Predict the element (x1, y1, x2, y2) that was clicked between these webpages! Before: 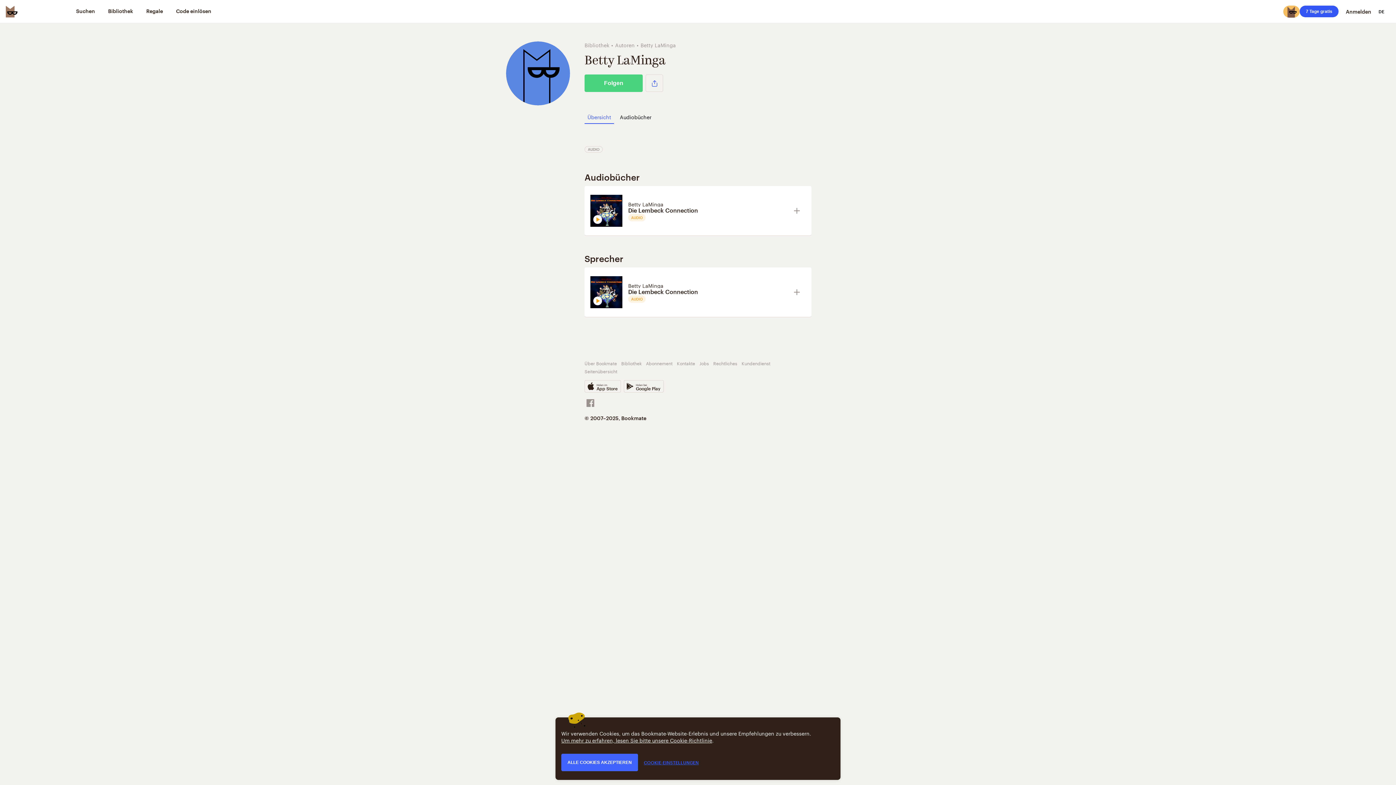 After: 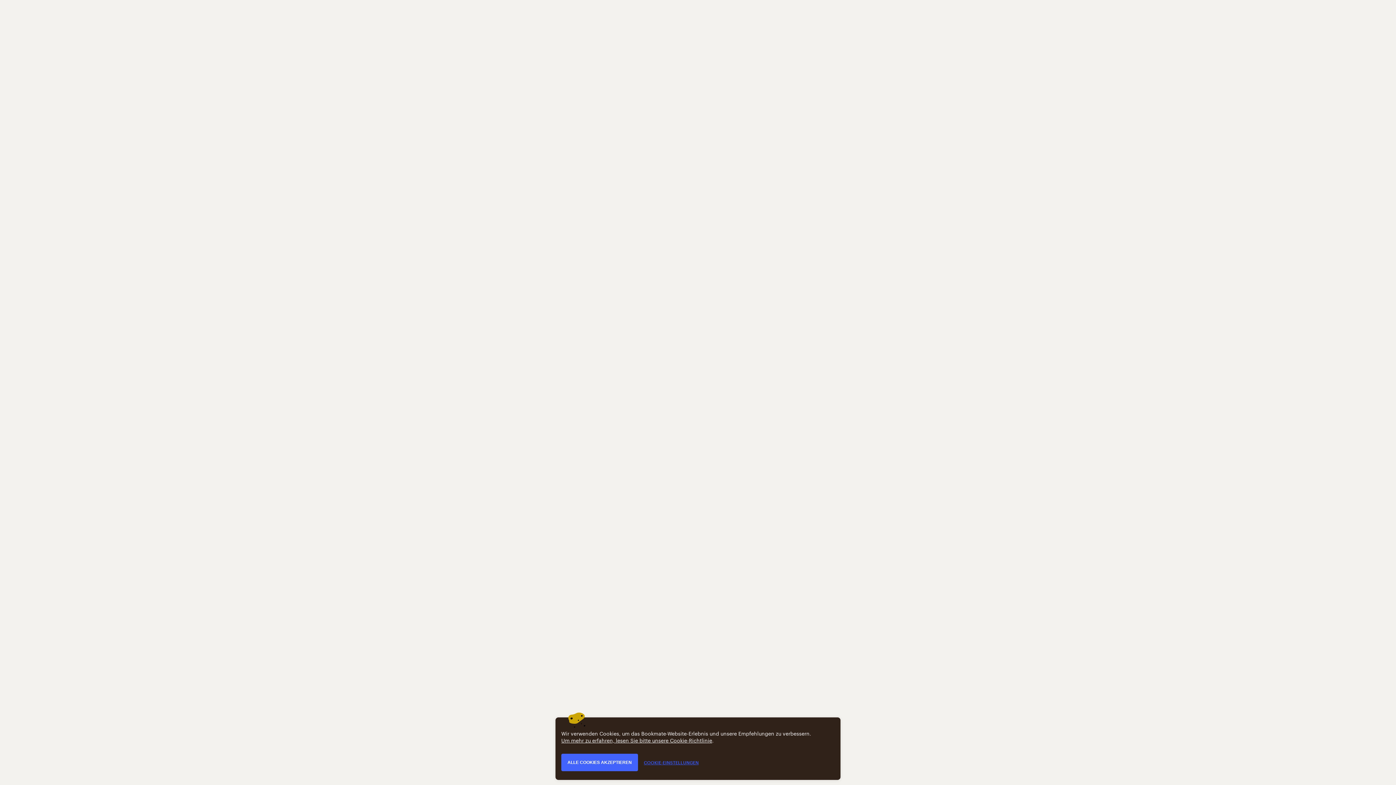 Action: bbox: (628, 206, 788, 214) label: Die Lembeck Connection